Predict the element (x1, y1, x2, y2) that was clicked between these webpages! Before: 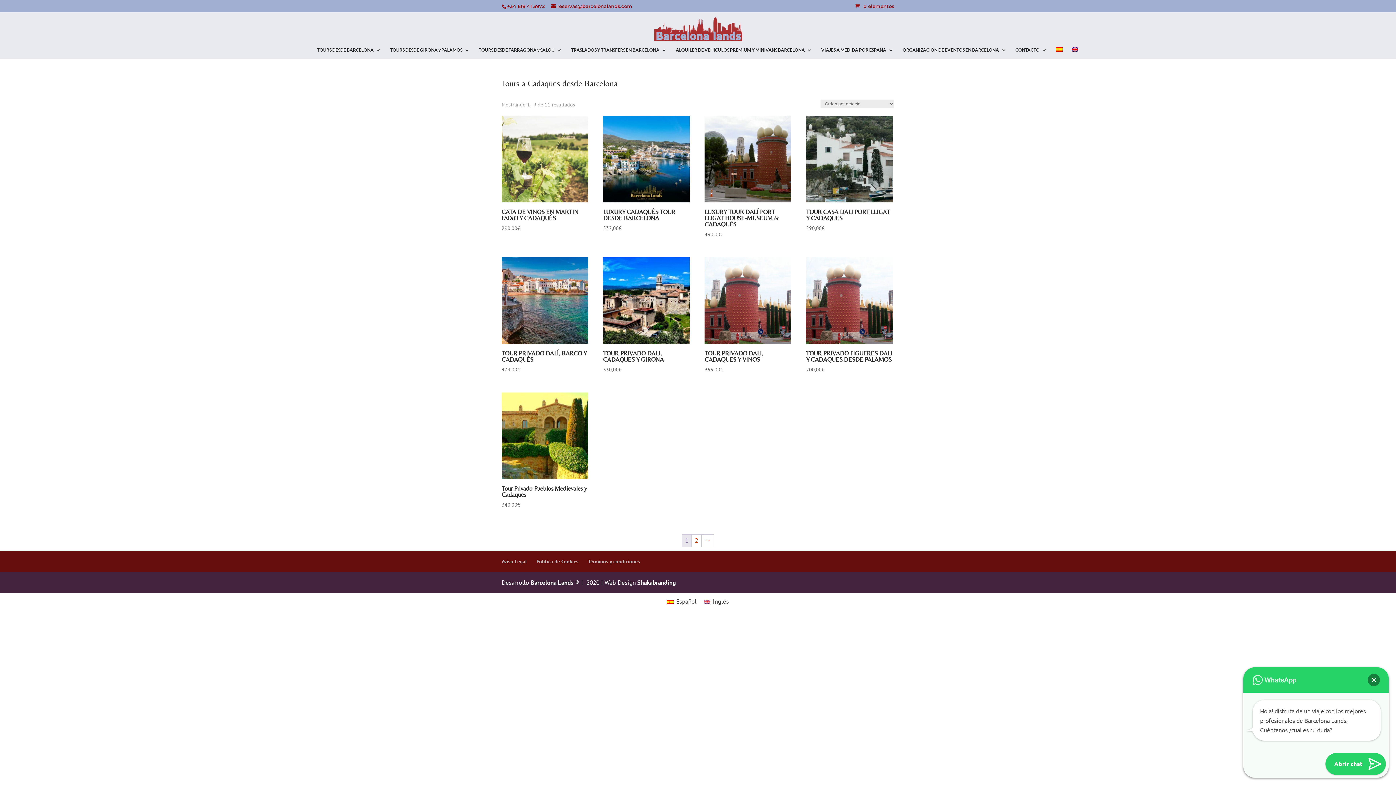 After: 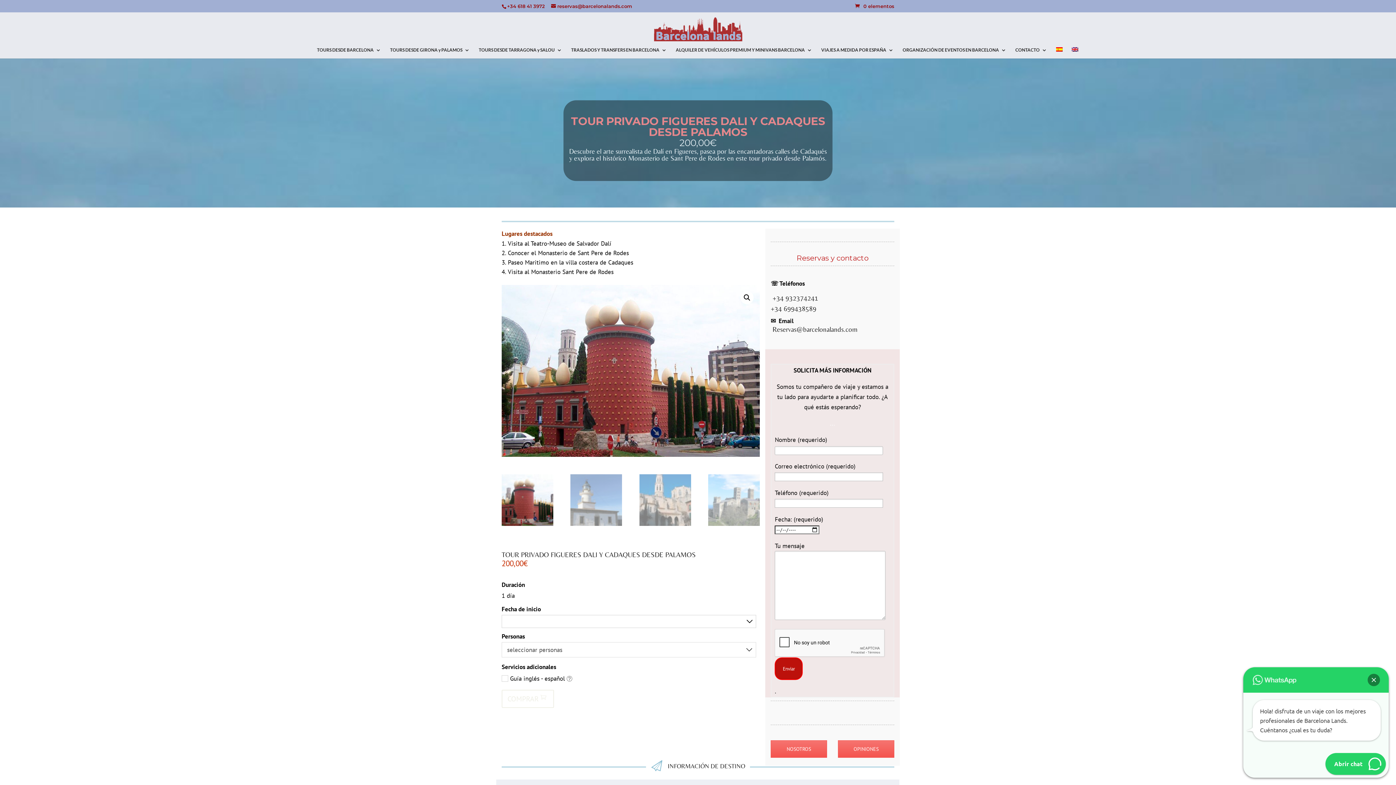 Action: bbox: (806, 347, 892, 374) label: TOUR PRIVADO FIGUERES DALI Y CADAQUES DESDE PALAMOS
200,00€